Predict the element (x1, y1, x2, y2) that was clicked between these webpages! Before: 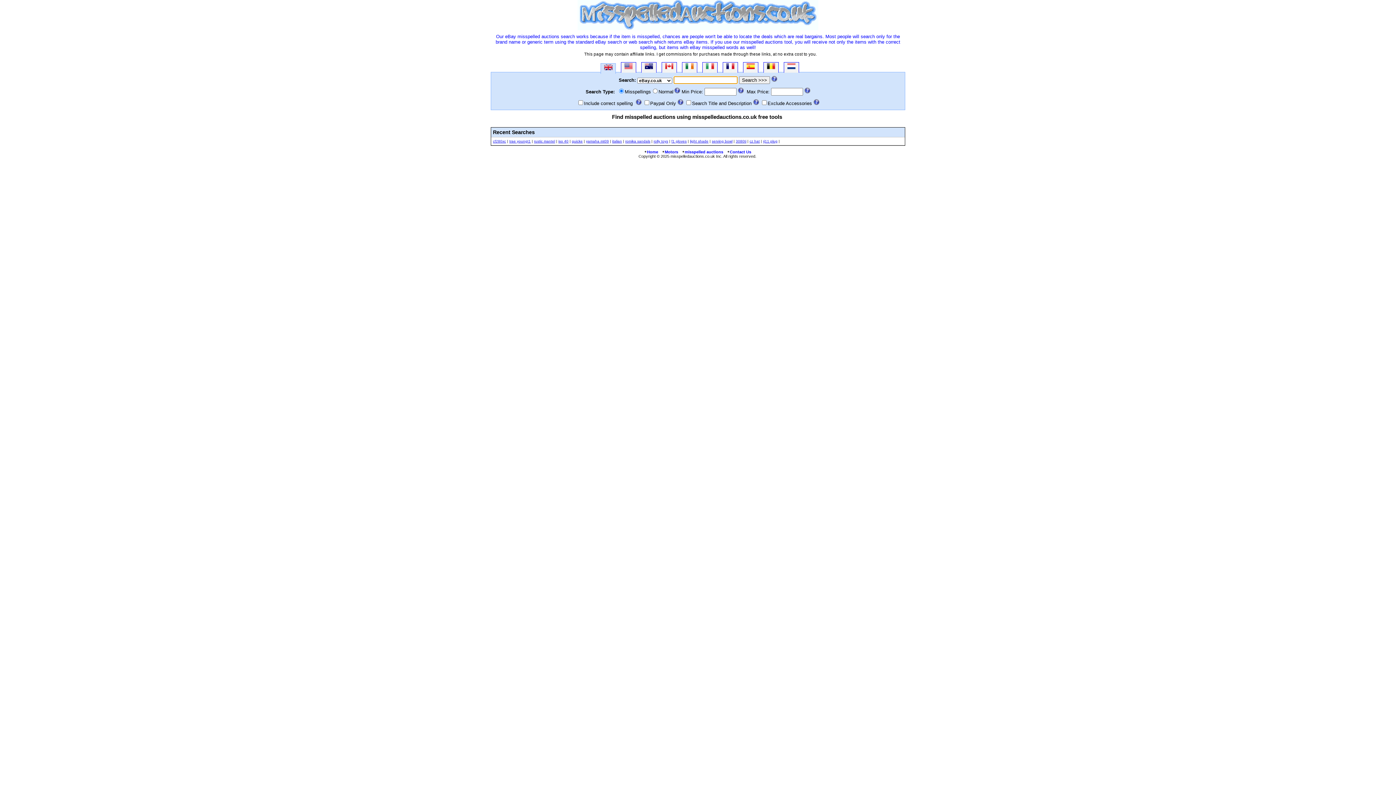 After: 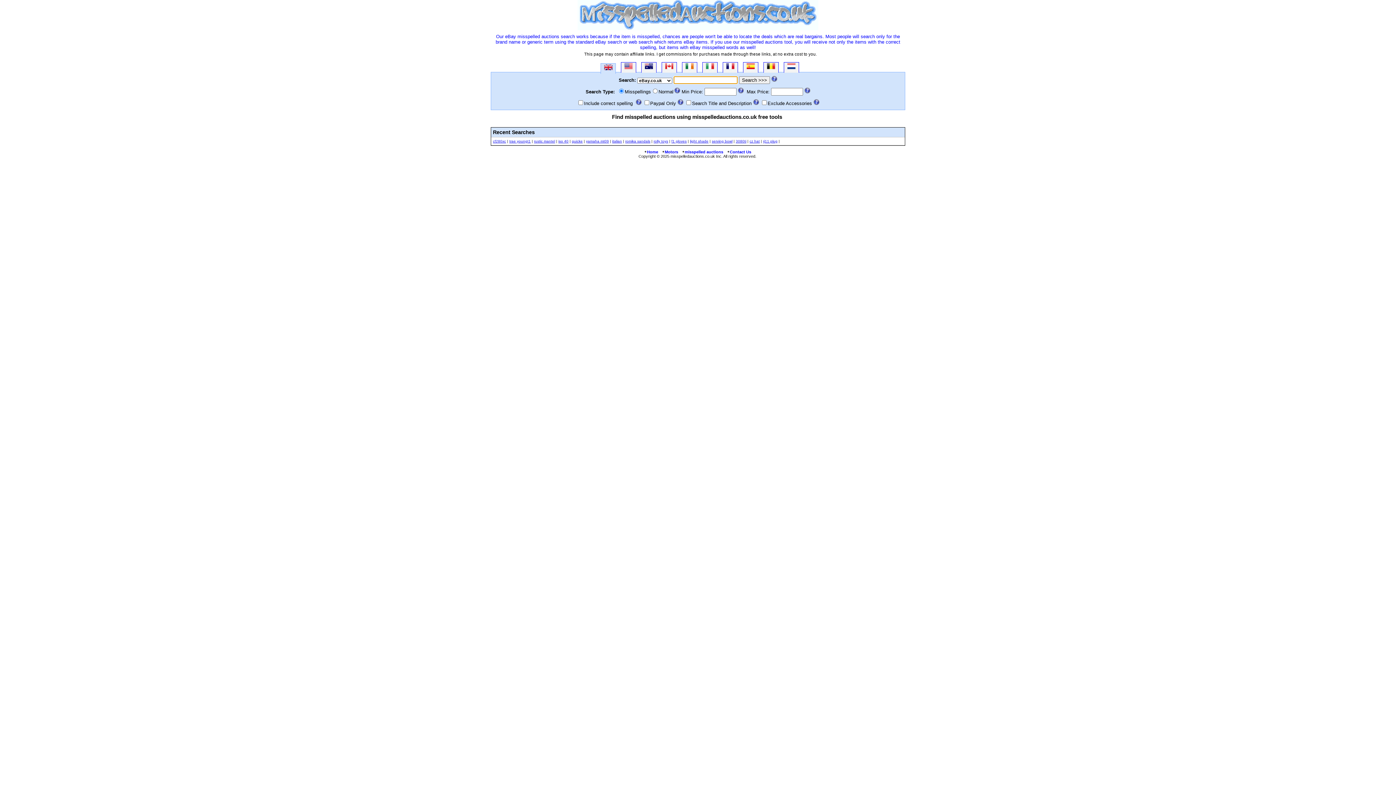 Action: bbox: (681, 149, 723, 154) label: misspelled auctions